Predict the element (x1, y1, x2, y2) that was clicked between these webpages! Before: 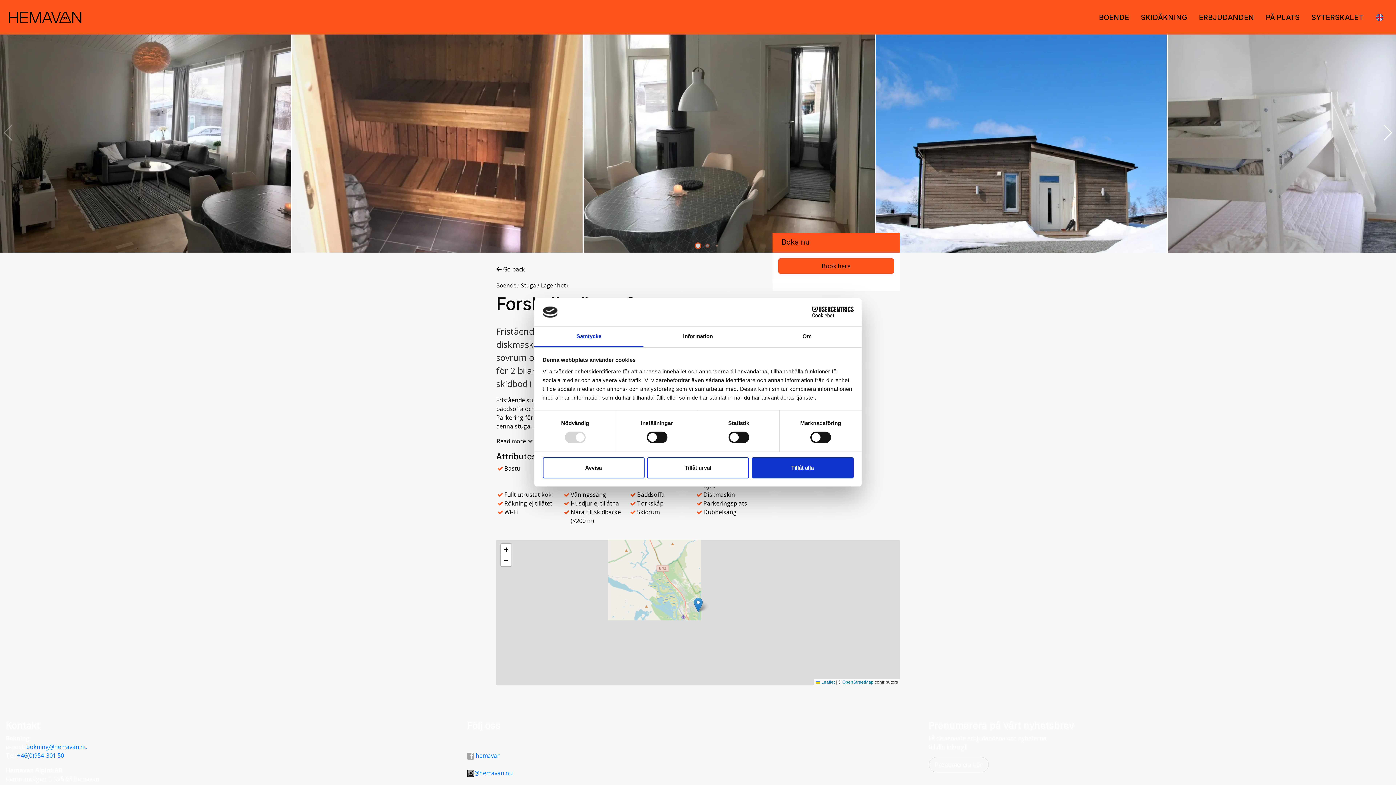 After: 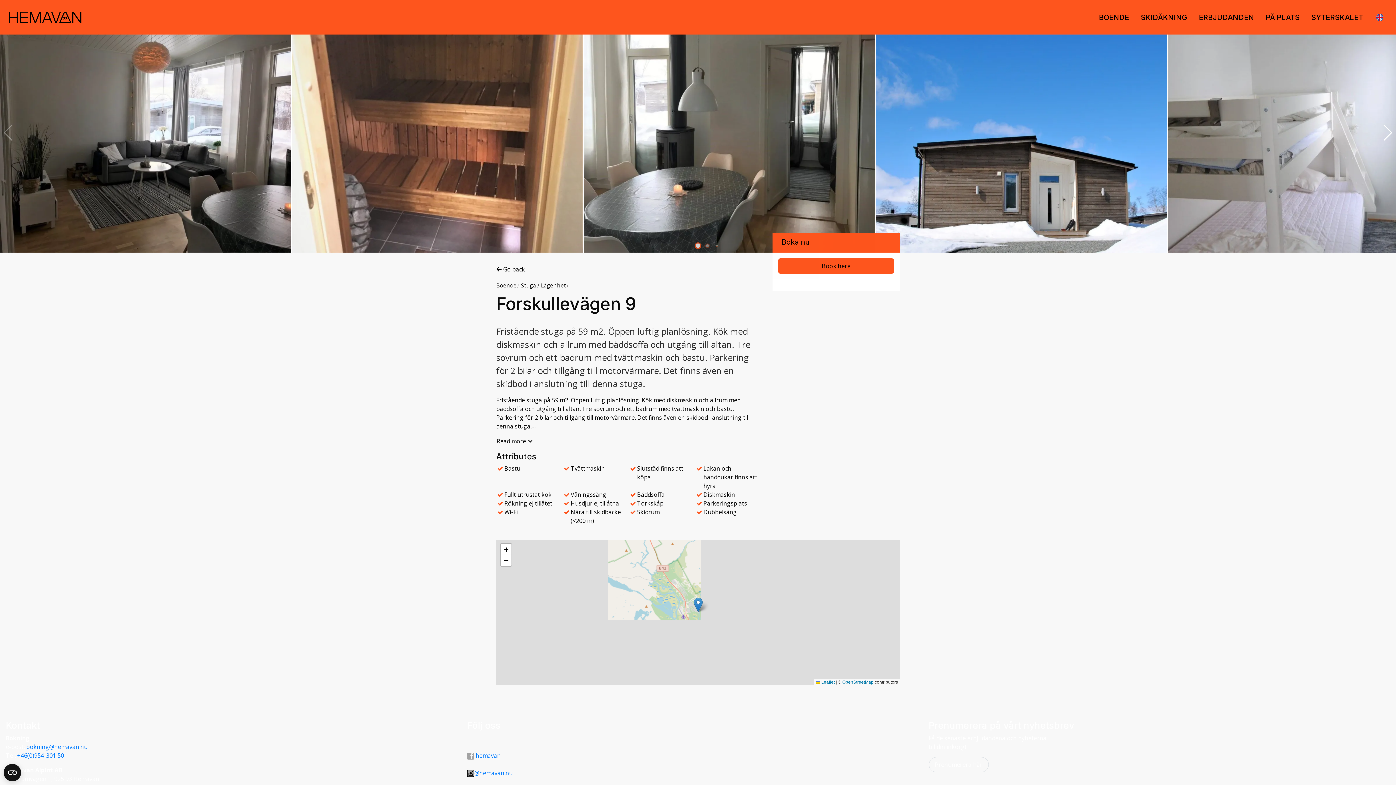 Action: bbox: (542, 457, 644, 478) label: Avvisa